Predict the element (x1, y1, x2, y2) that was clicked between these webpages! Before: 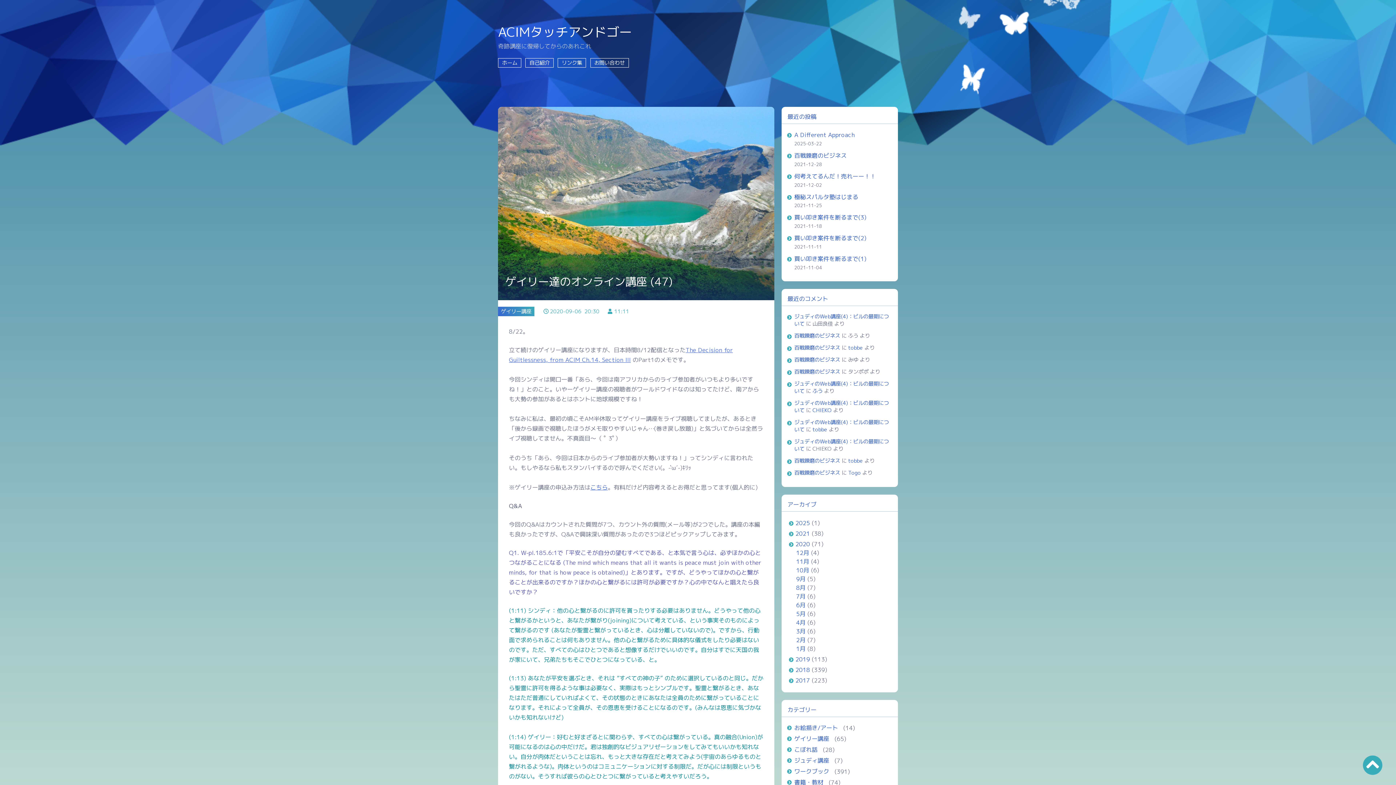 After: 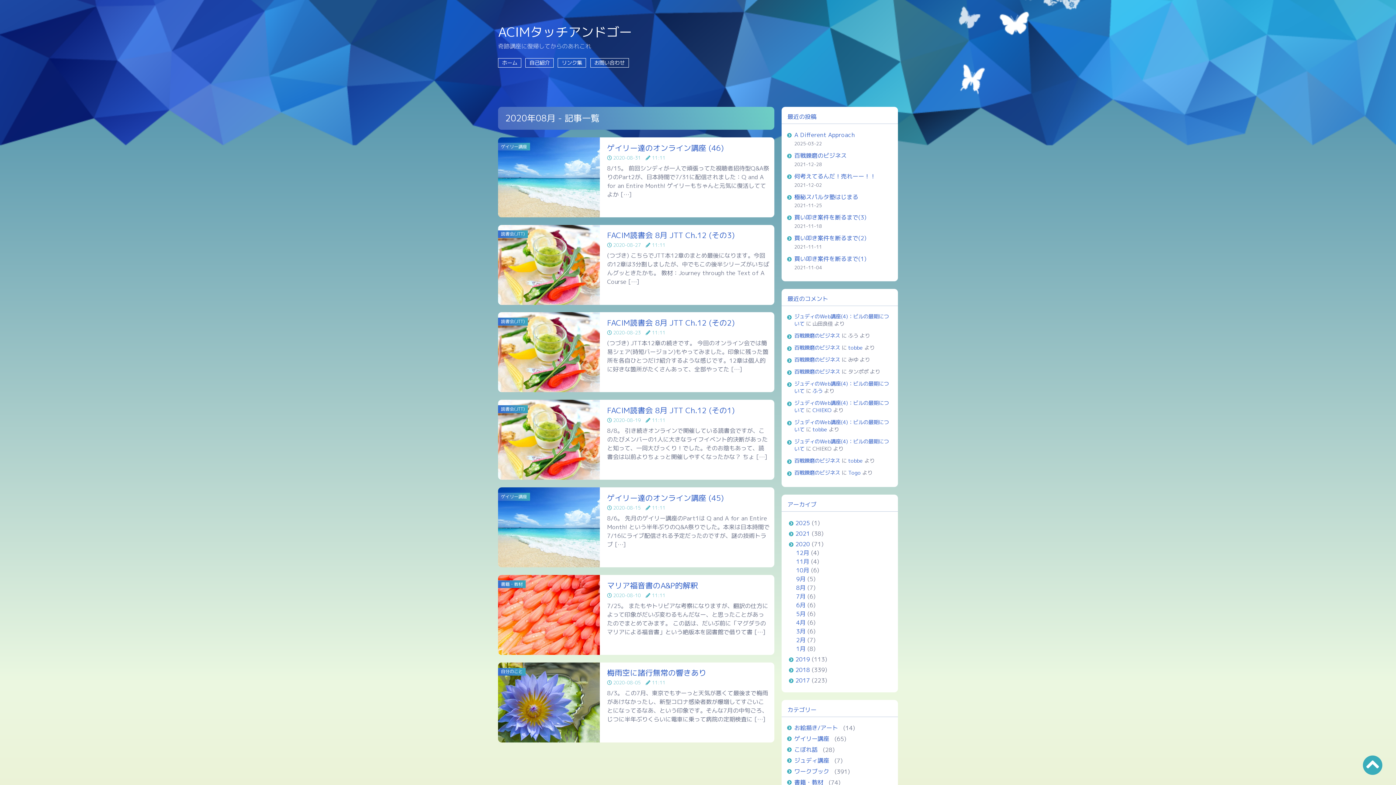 Action: bbox: (796, 583, 805, 591) label: 8月